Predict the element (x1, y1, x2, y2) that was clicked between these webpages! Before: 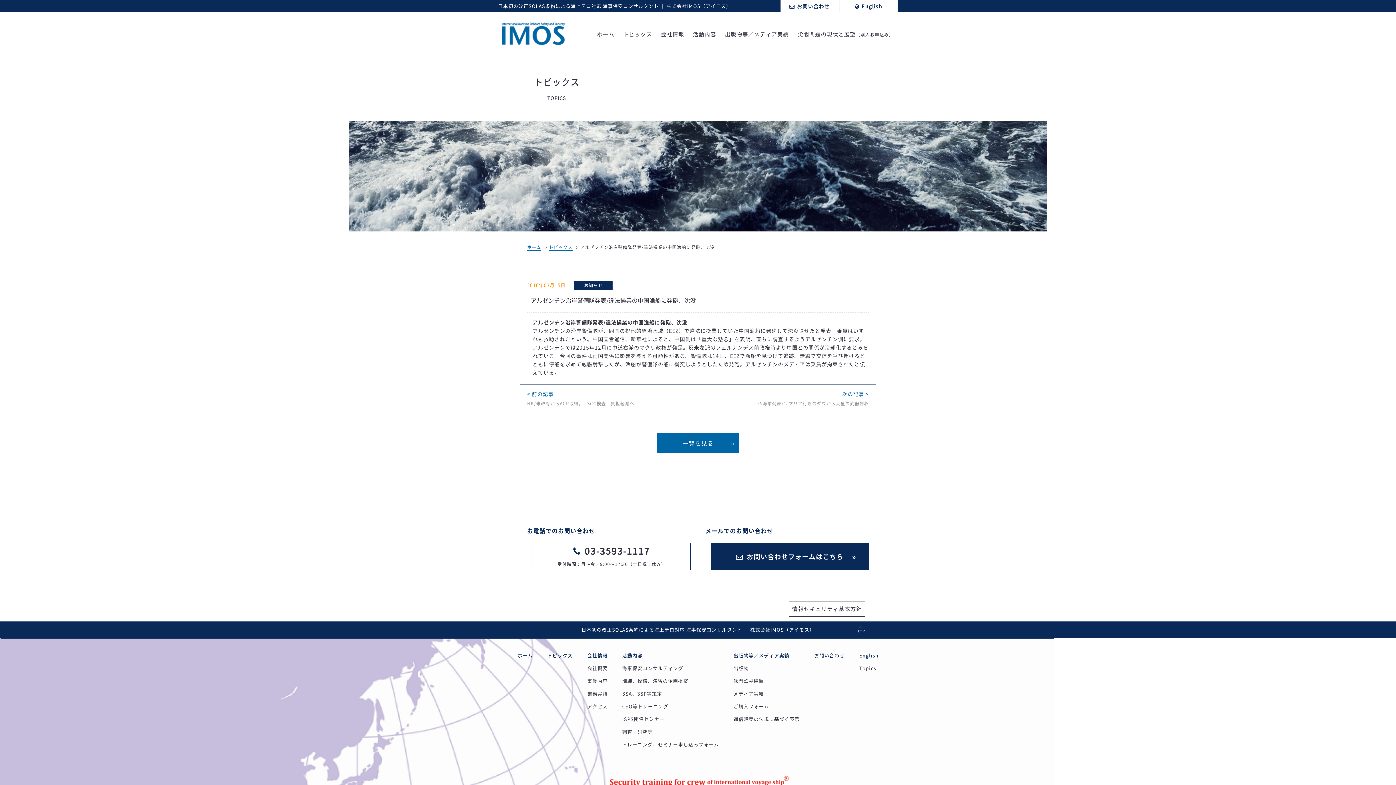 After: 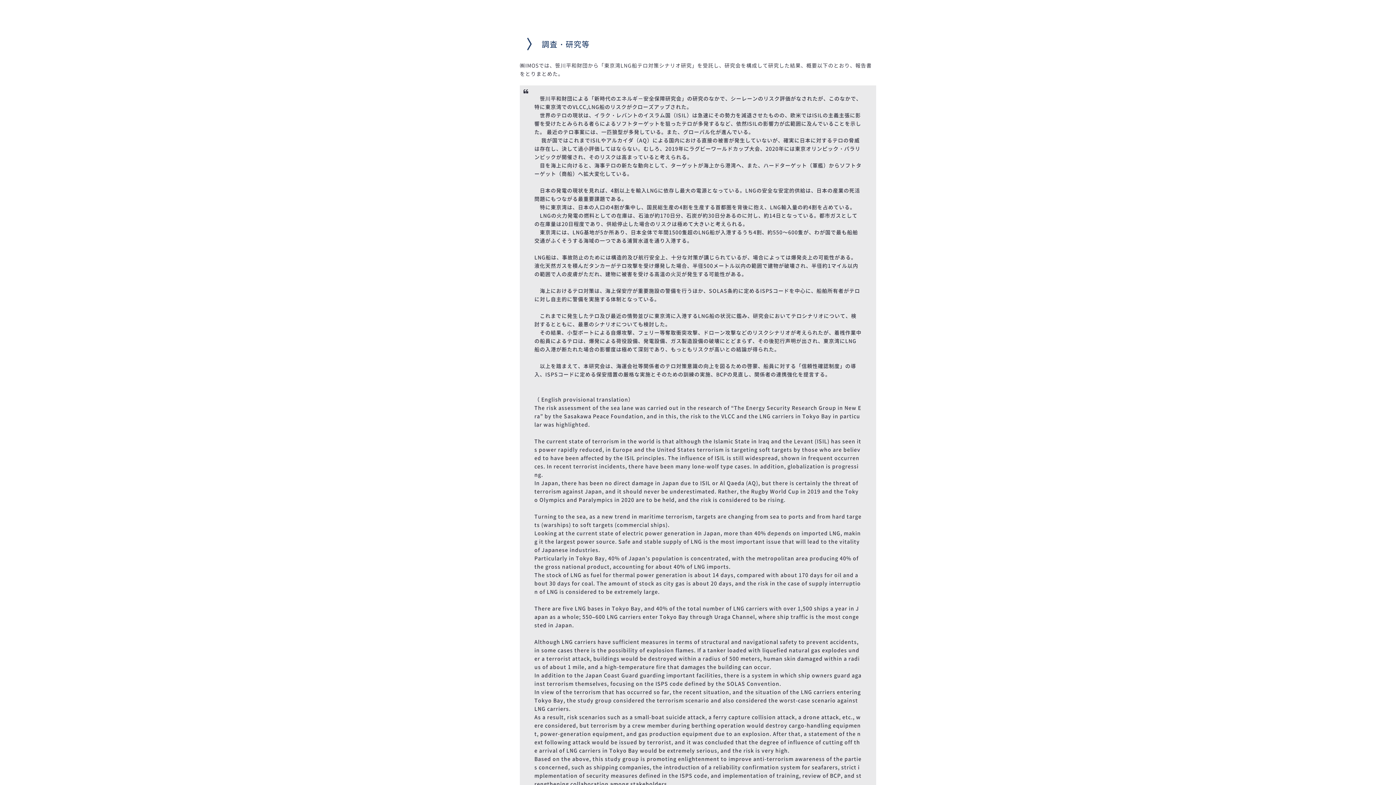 Action: label: 調査・研究等 bbox: (622, 728, 652, 735)